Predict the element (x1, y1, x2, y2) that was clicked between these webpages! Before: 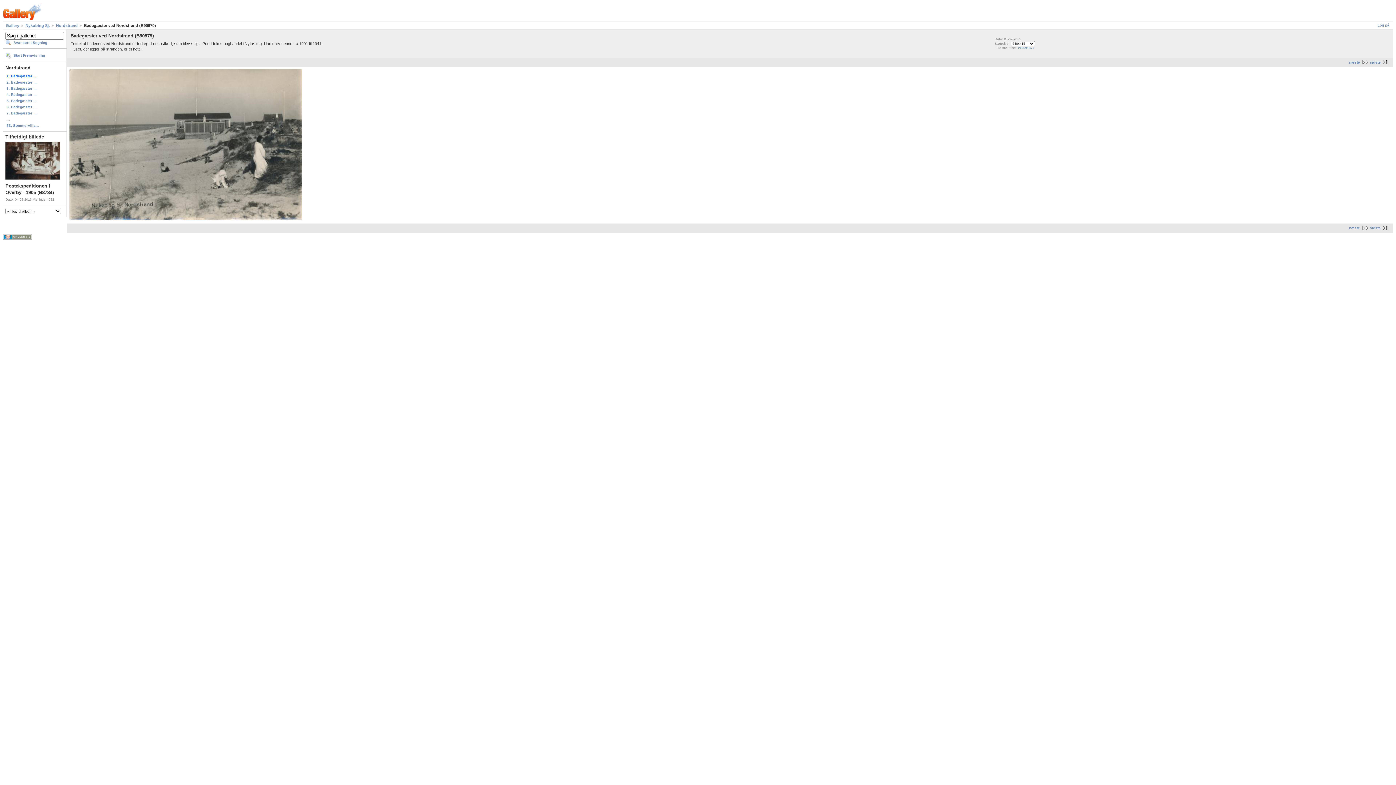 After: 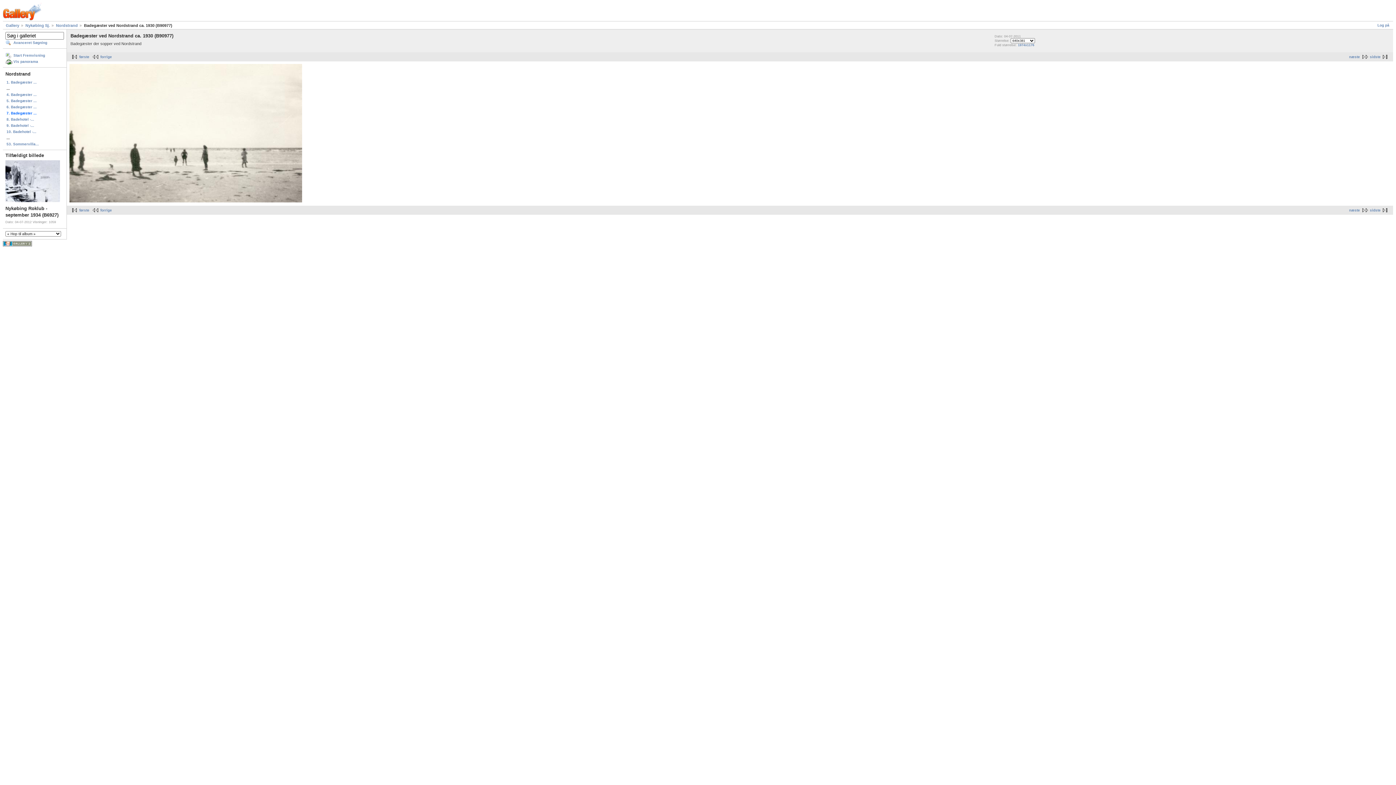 Action: label: 7. Badegæster ... bbox: (5, 110, 64, 116)